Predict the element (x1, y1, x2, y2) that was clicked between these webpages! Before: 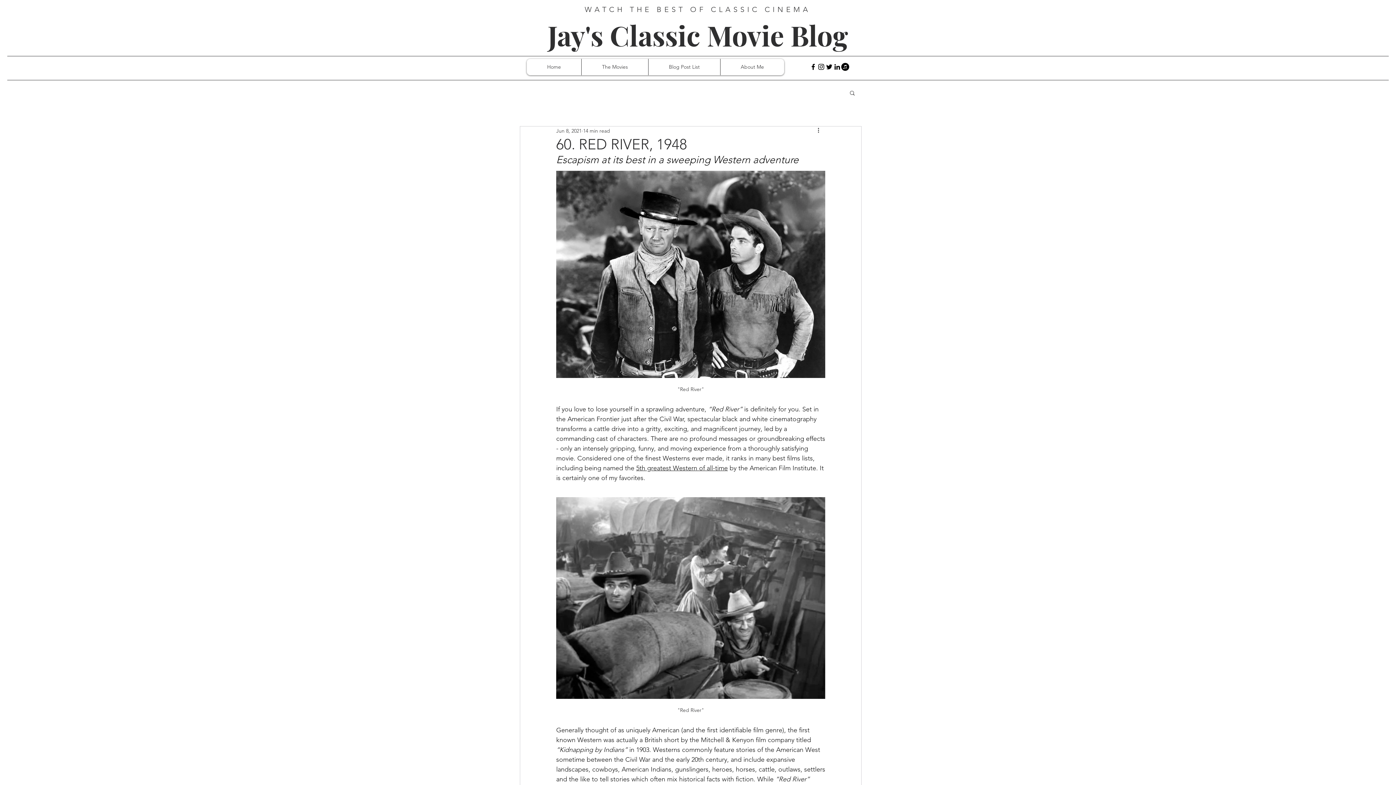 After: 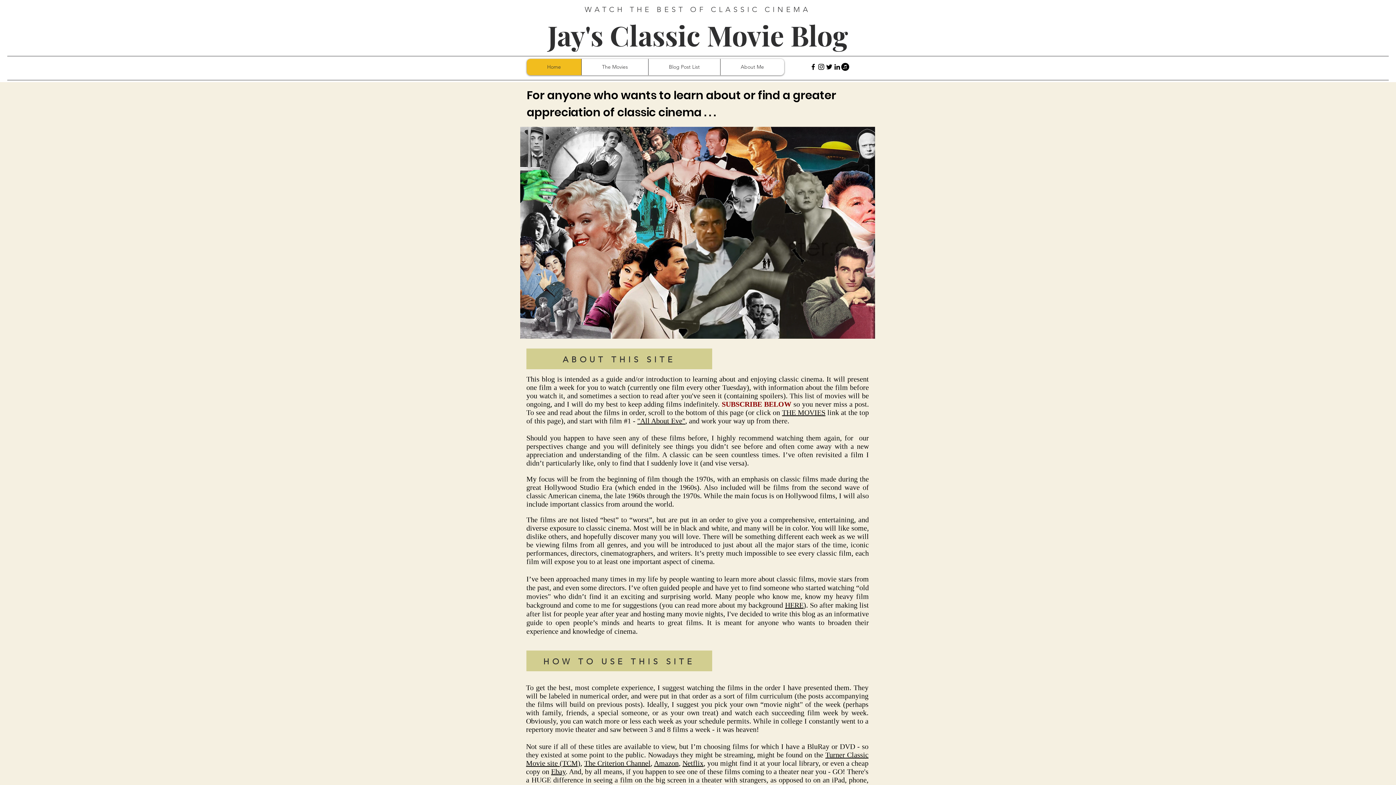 Action: label: Home bbox: (526, 58, 581, 75)